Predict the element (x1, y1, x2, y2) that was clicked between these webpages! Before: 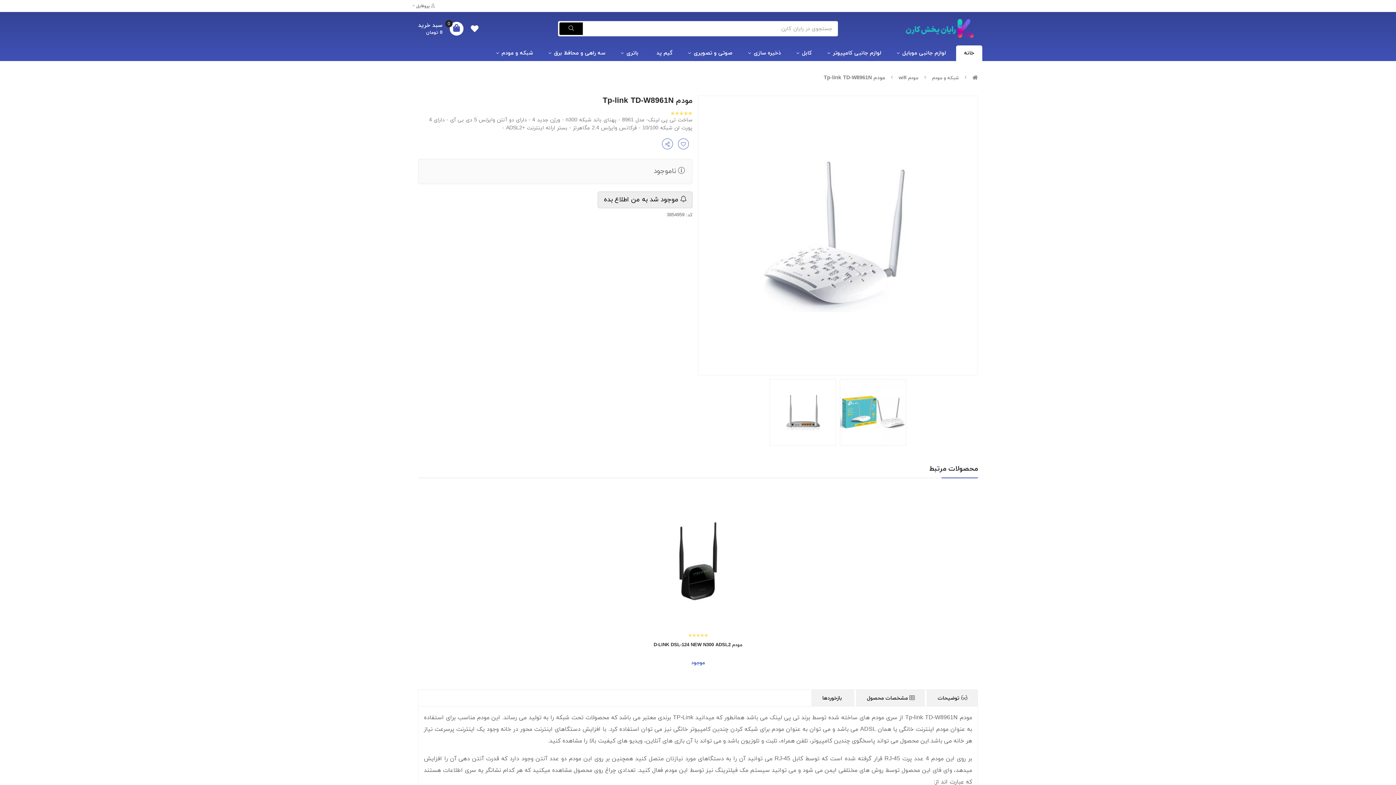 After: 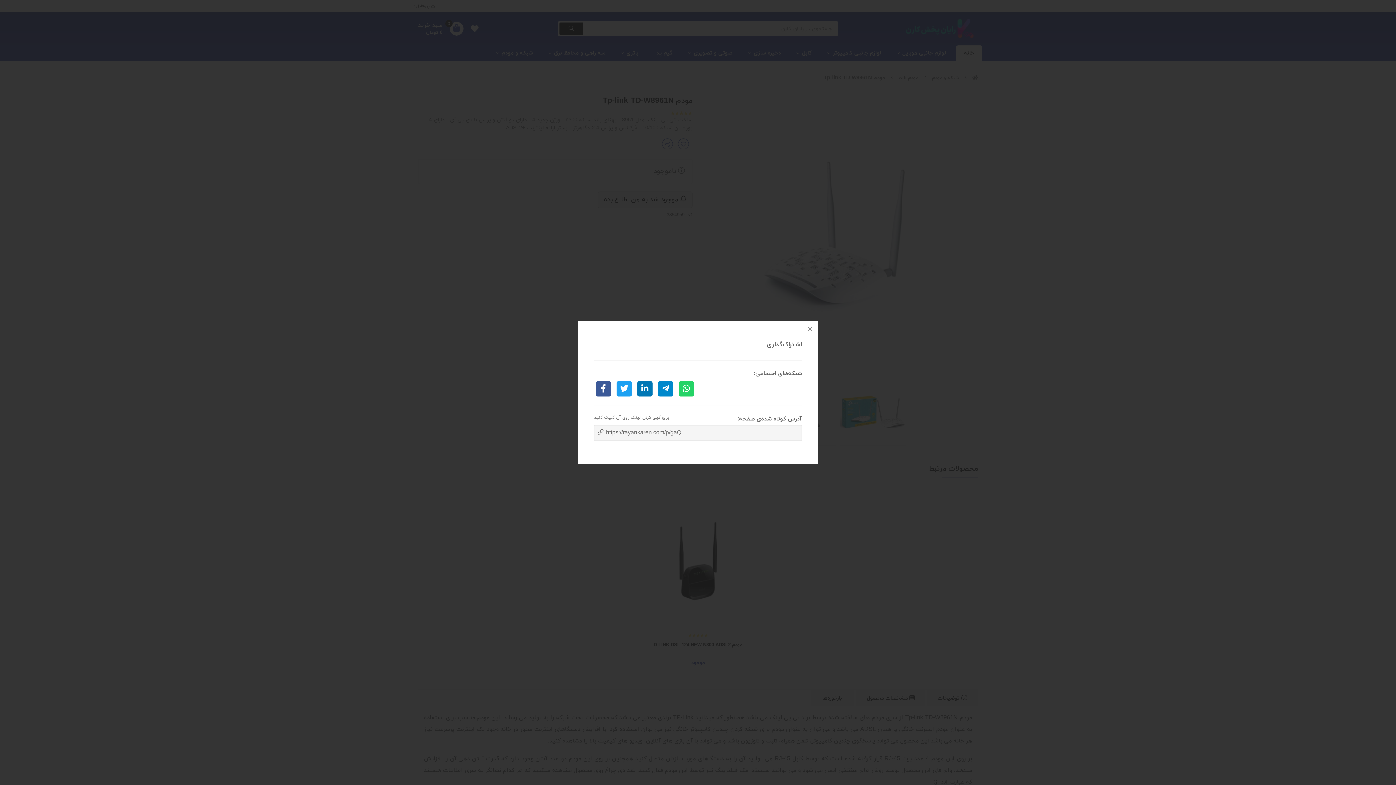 Action: bbox: (662, 138, 673, 149)